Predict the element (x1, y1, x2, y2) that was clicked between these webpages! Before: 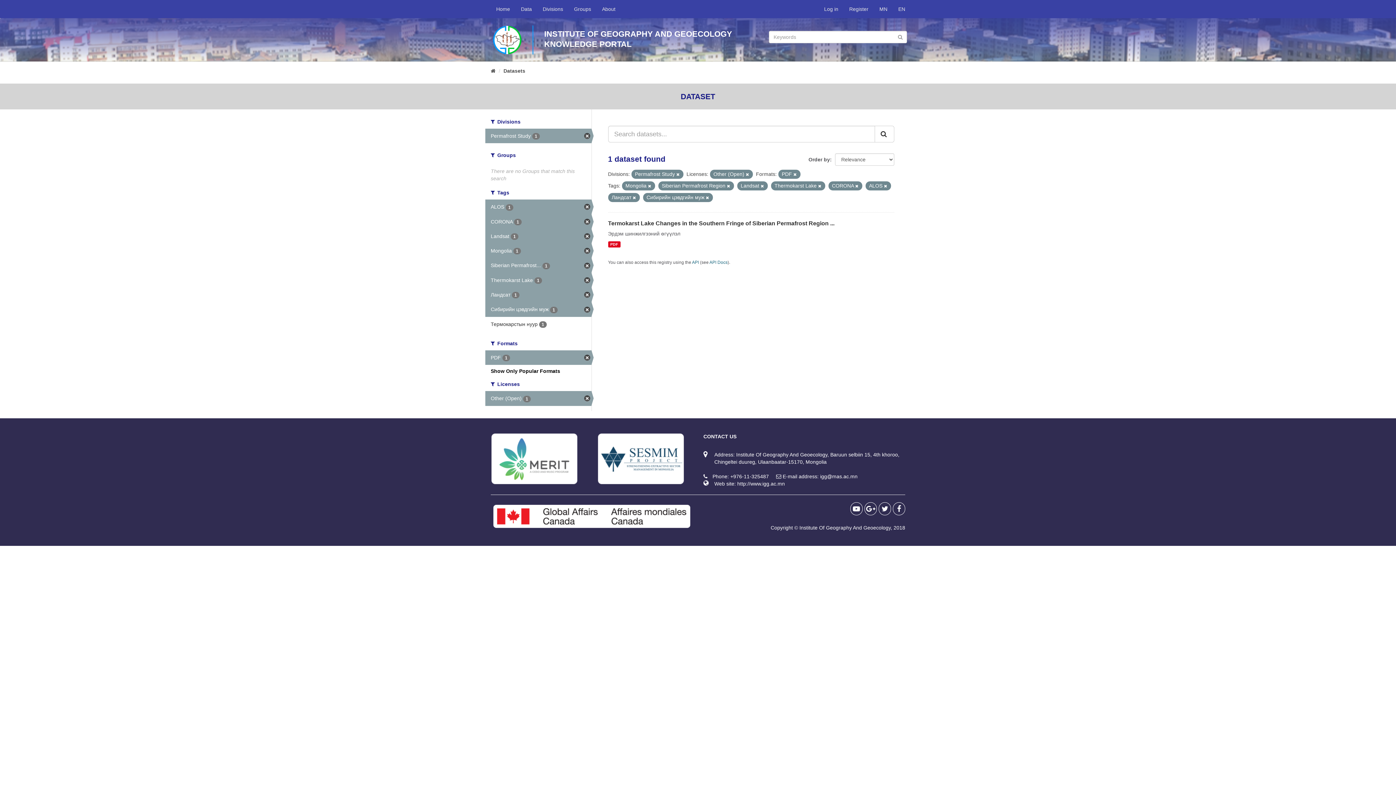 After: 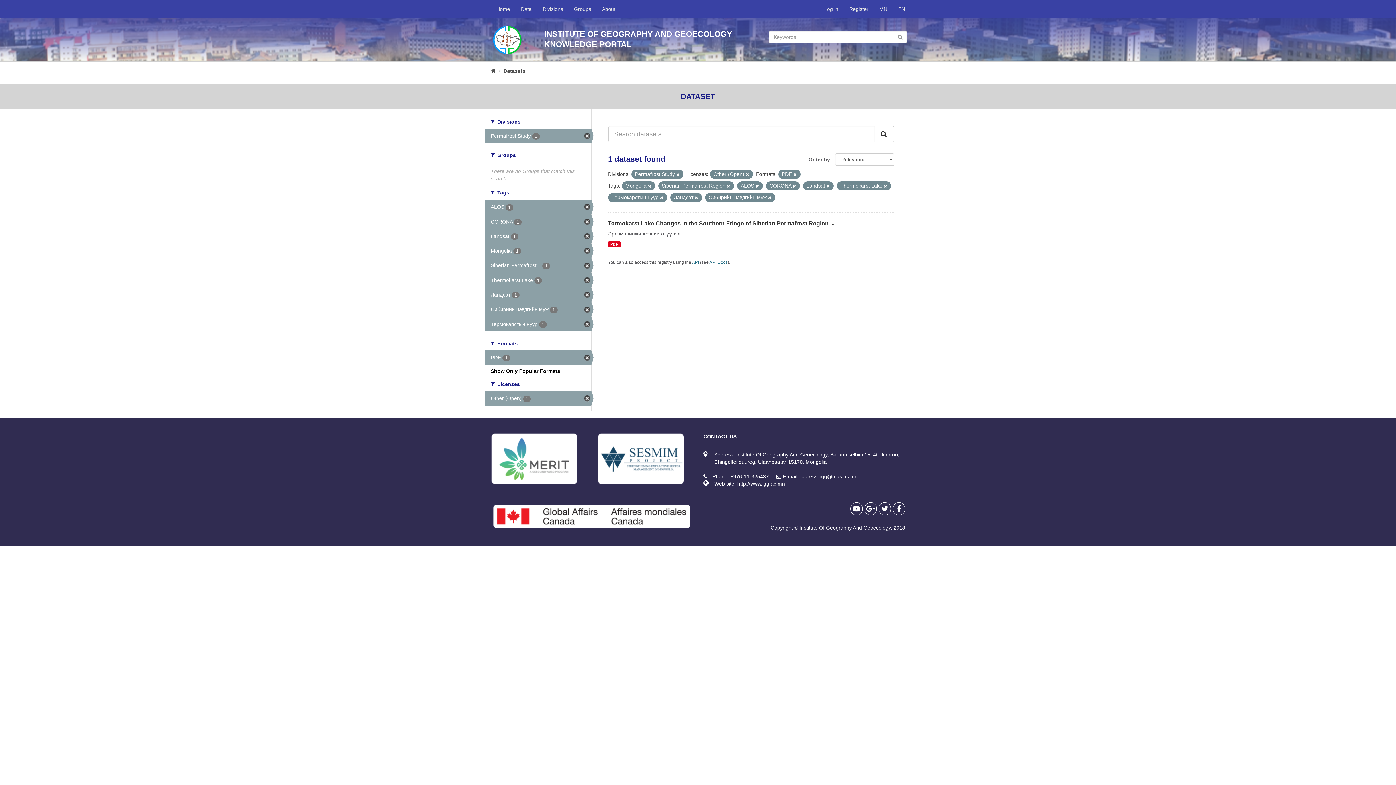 Action: label: Термокарстын нуур 1 bbox: (485, 316, 591, 331)